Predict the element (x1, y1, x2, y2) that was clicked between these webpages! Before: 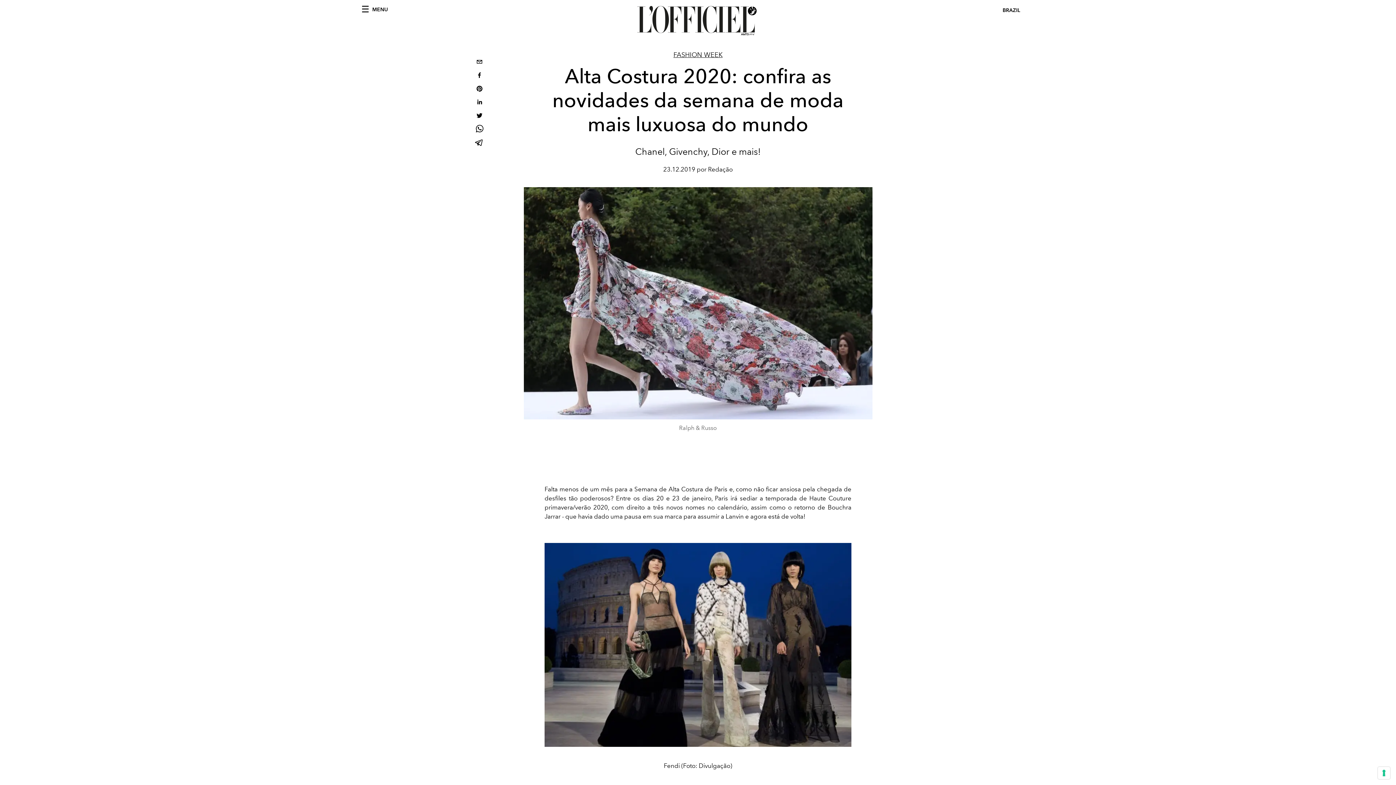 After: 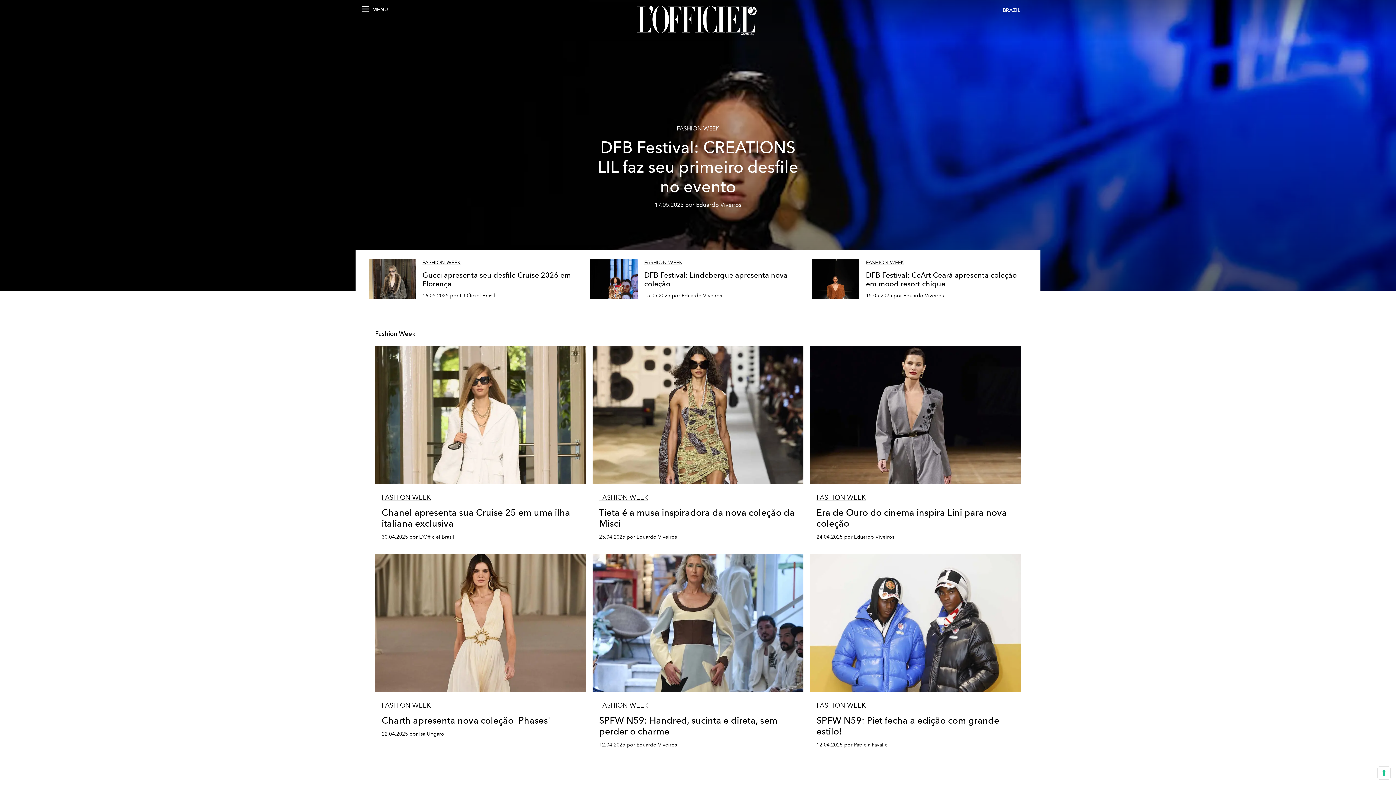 Action: label: FASHION WEEK bbox: (544, 50, 851, 60)